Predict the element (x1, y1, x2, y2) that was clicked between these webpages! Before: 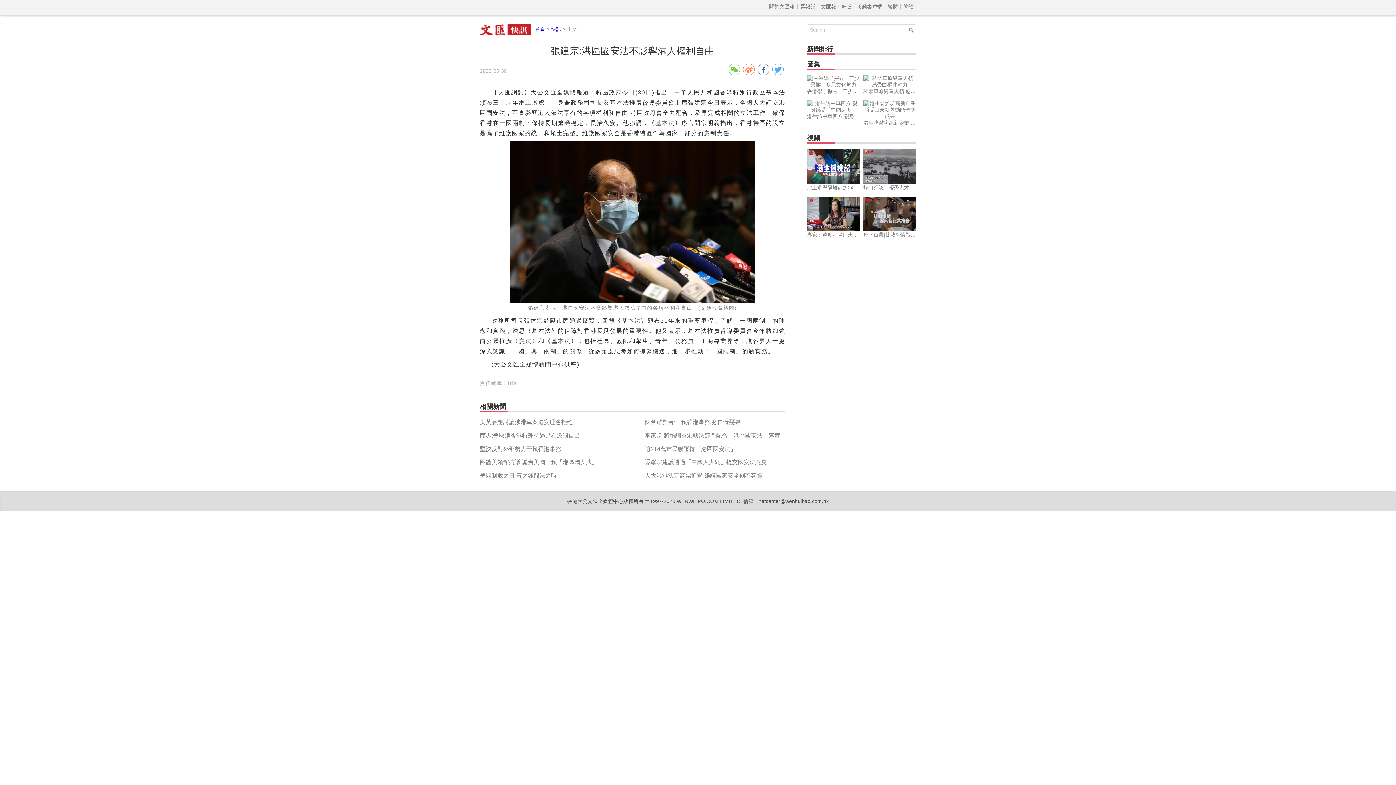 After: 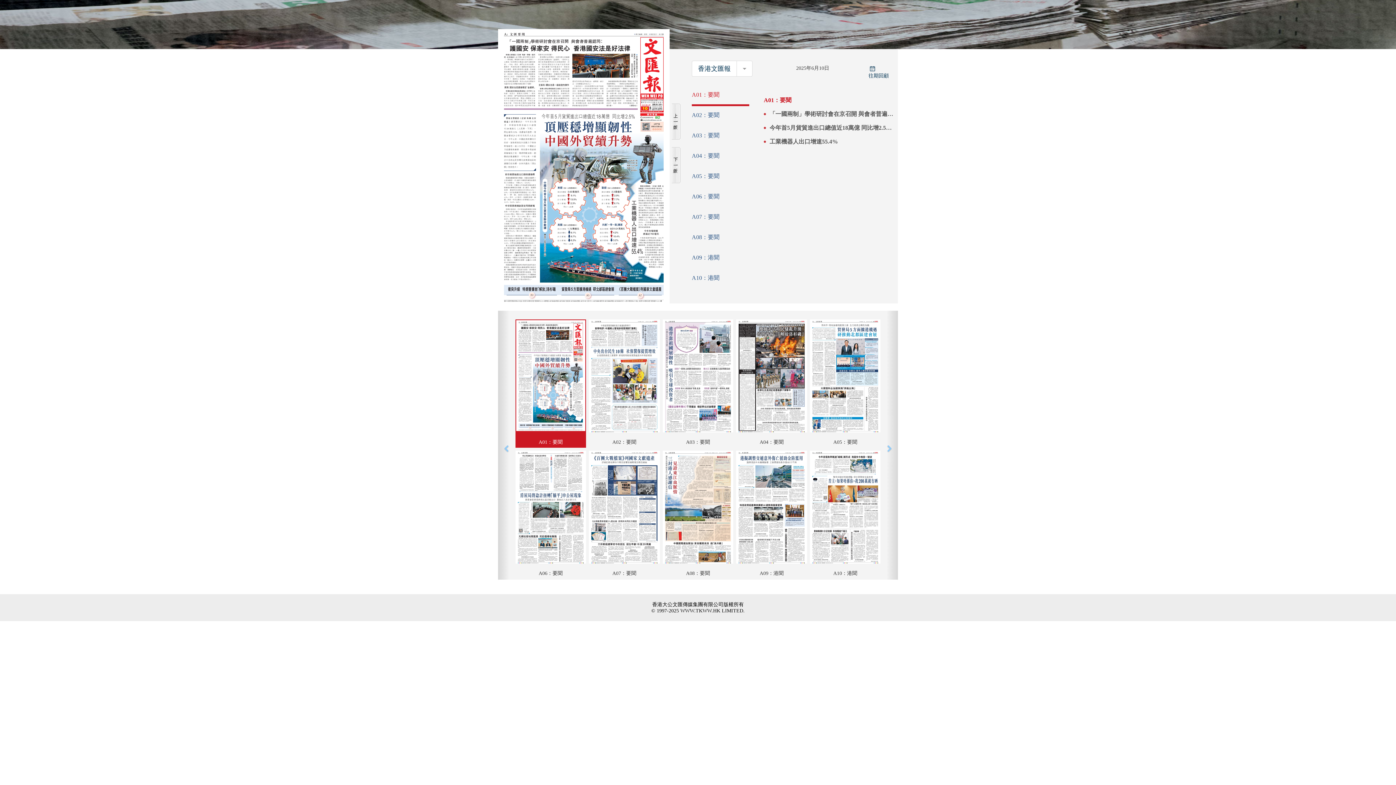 Action: label: 文匯報PDF版 bbox: (821, 3, 851, 9)